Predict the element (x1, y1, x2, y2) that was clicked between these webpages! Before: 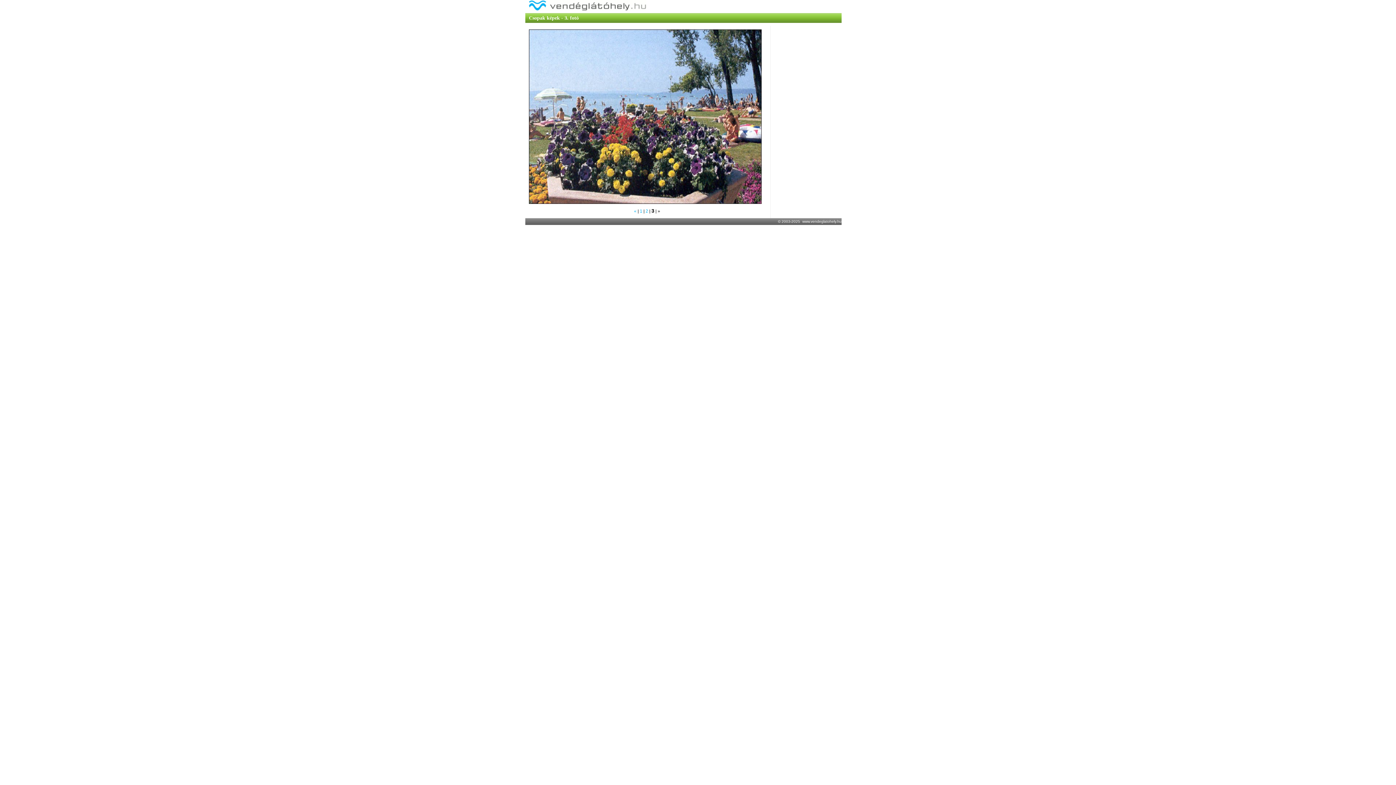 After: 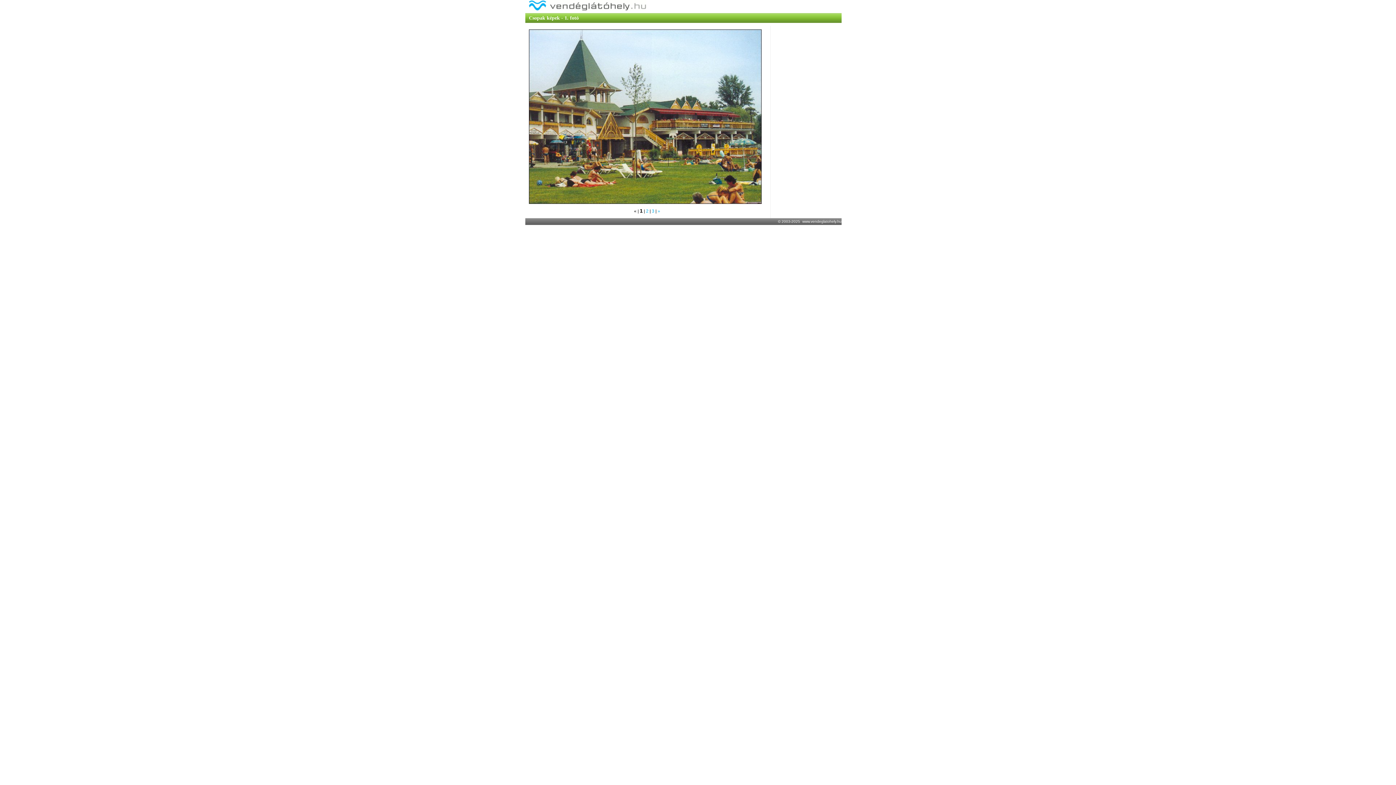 Action: label: 1 bbox: (640, 208, 642, 213)